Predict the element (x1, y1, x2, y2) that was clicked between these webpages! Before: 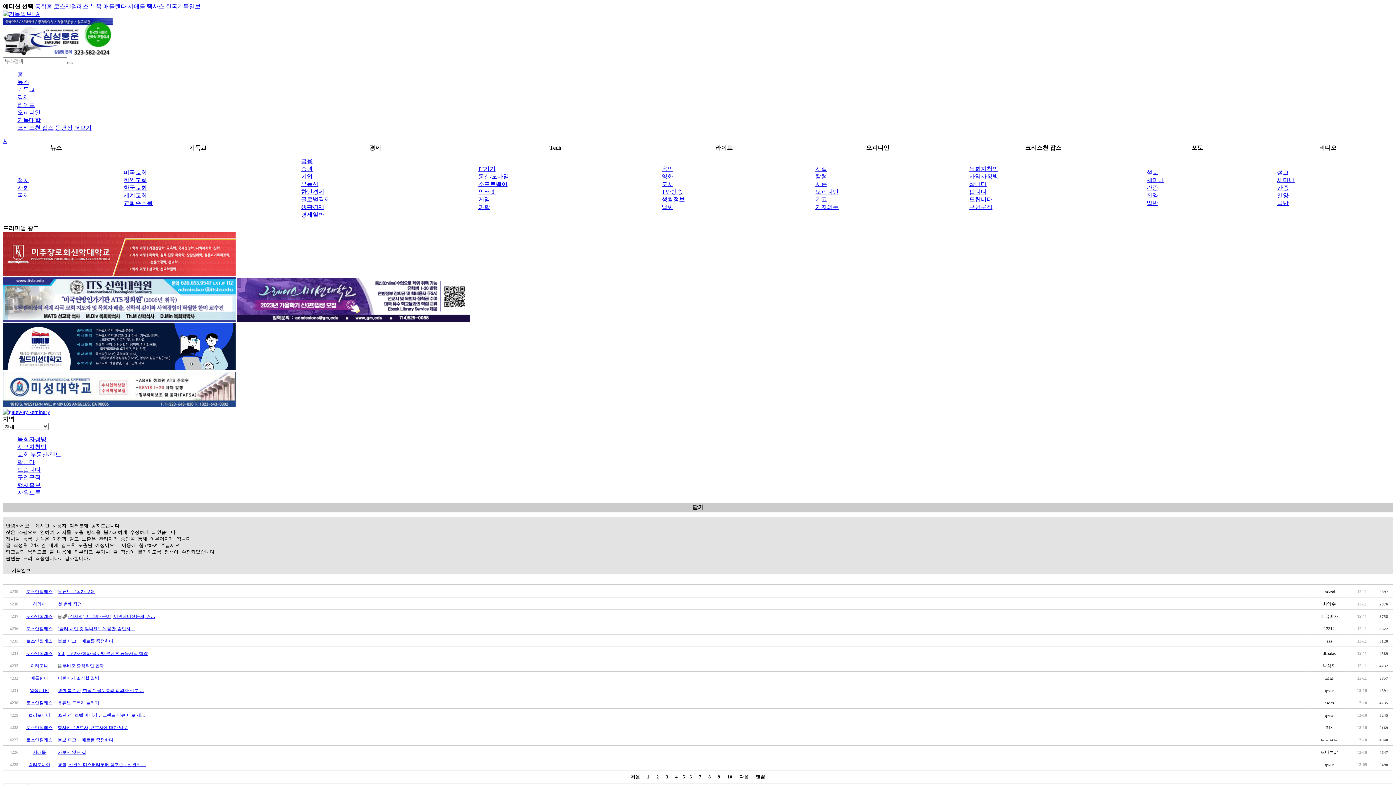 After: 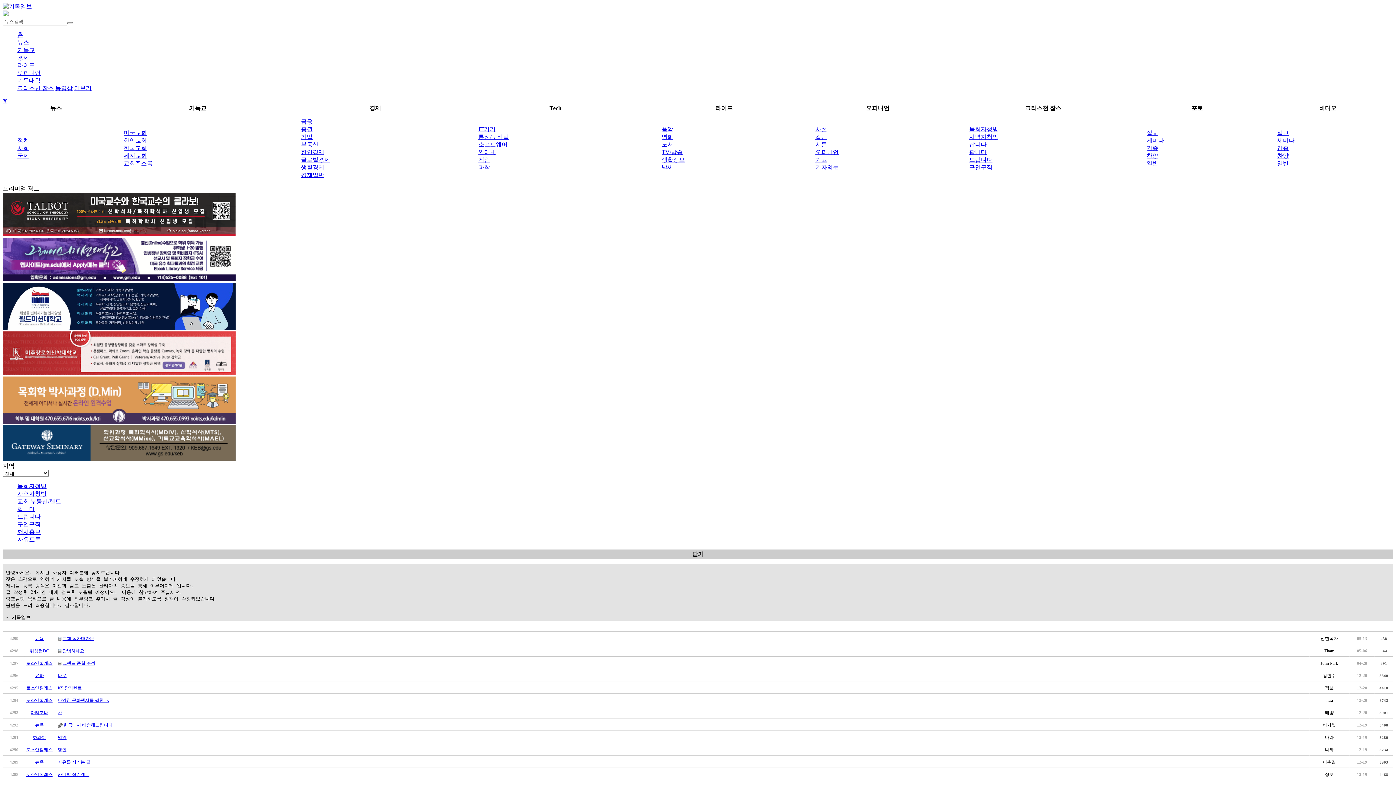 Action: bbox: (969, 188, 986, 194) label: 팝니다